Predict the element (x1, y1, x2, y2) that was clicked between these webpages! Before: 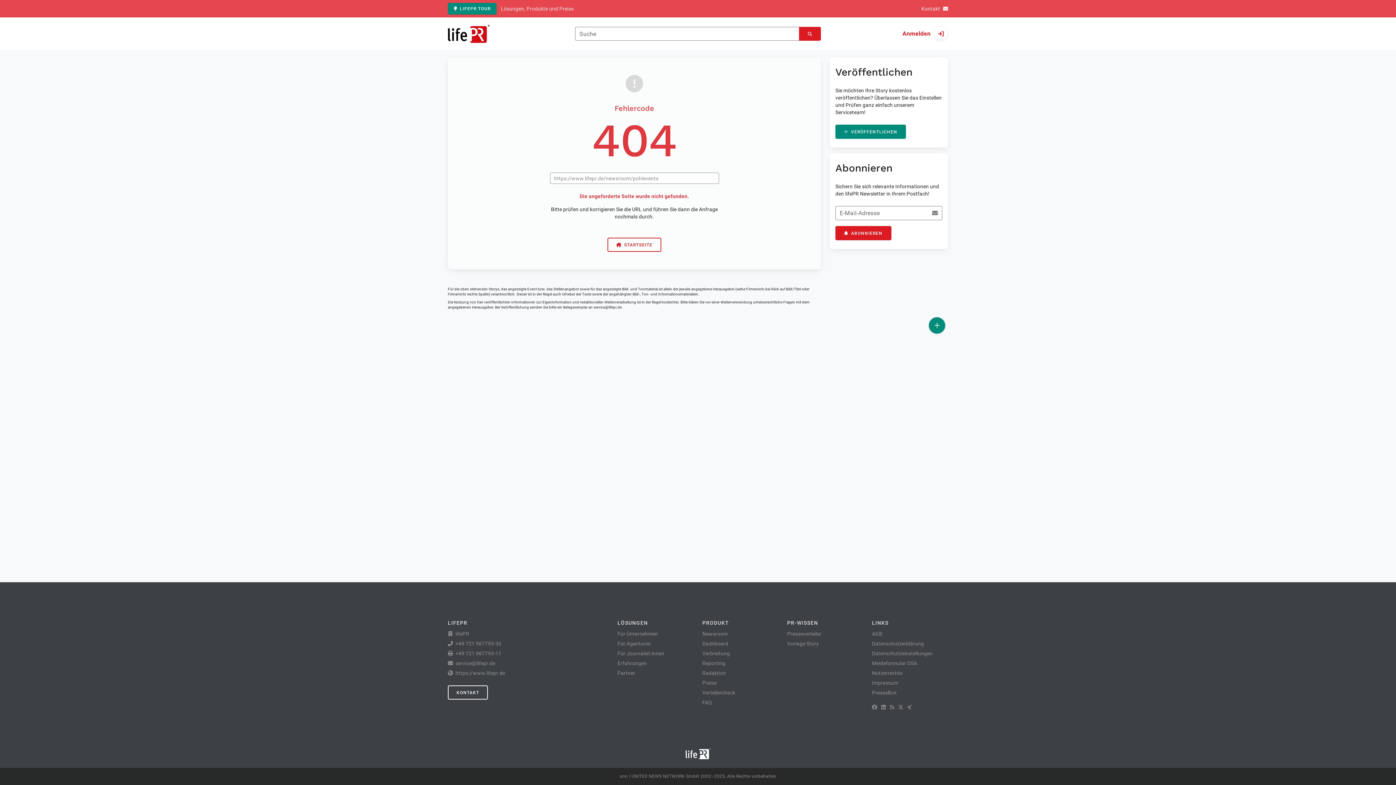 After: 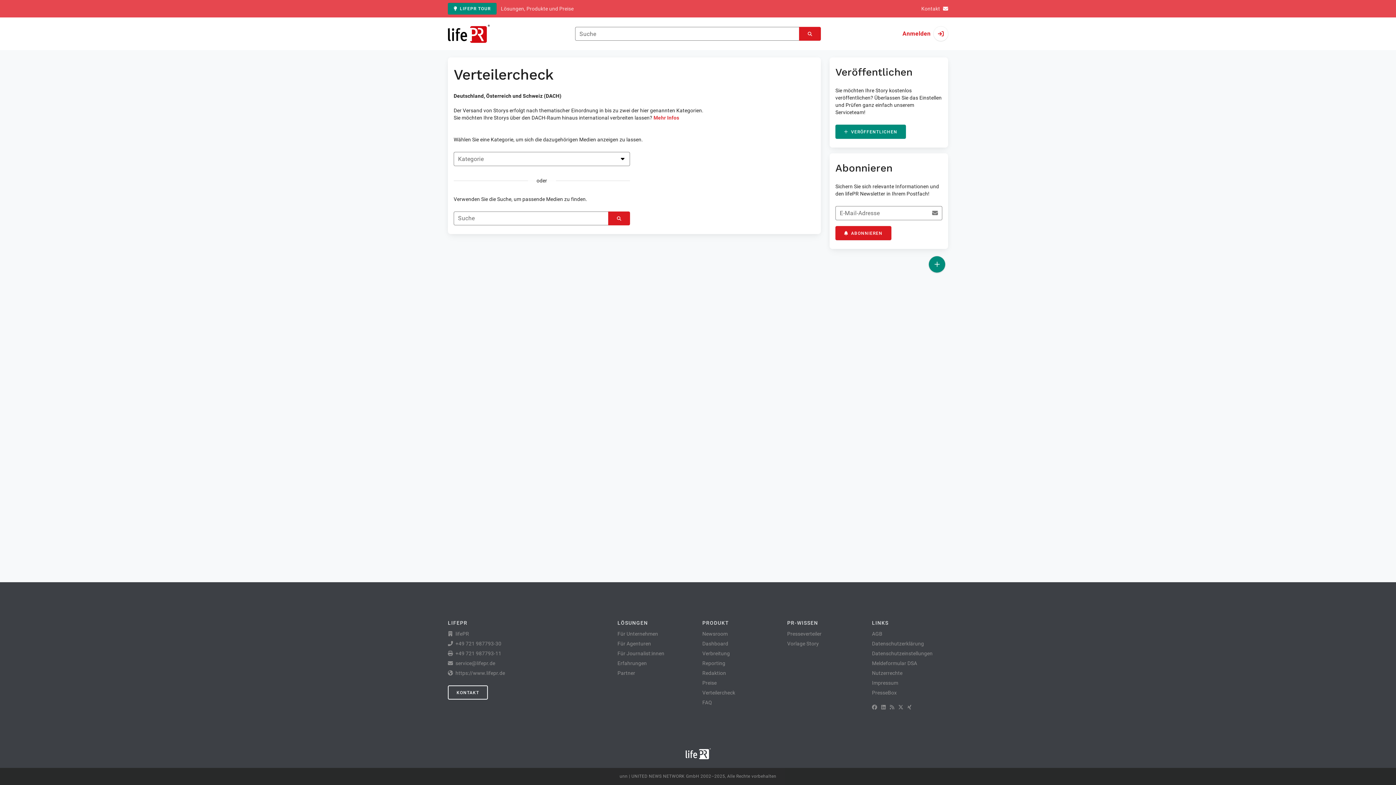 Action: bbox: (702, 690, 735, 696) label: Verteilercheck